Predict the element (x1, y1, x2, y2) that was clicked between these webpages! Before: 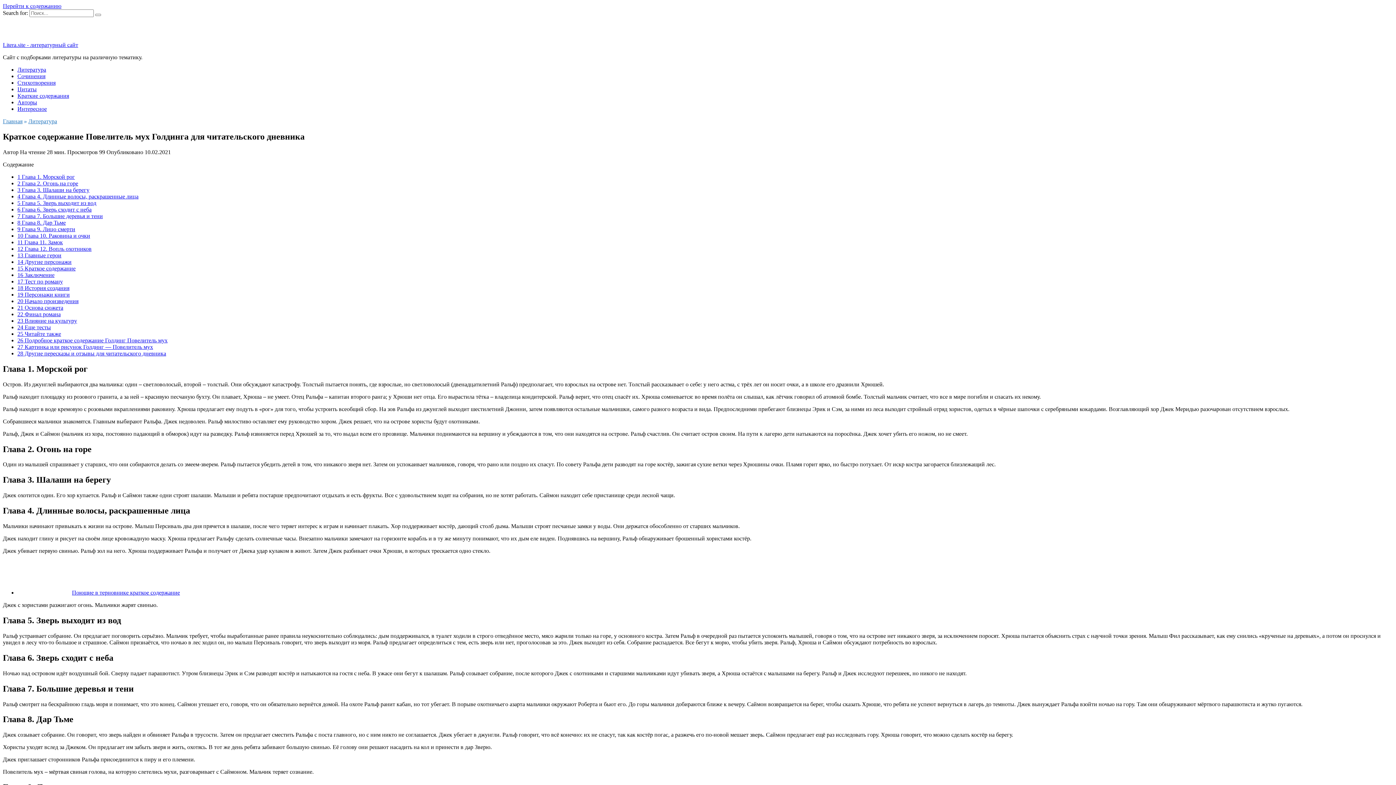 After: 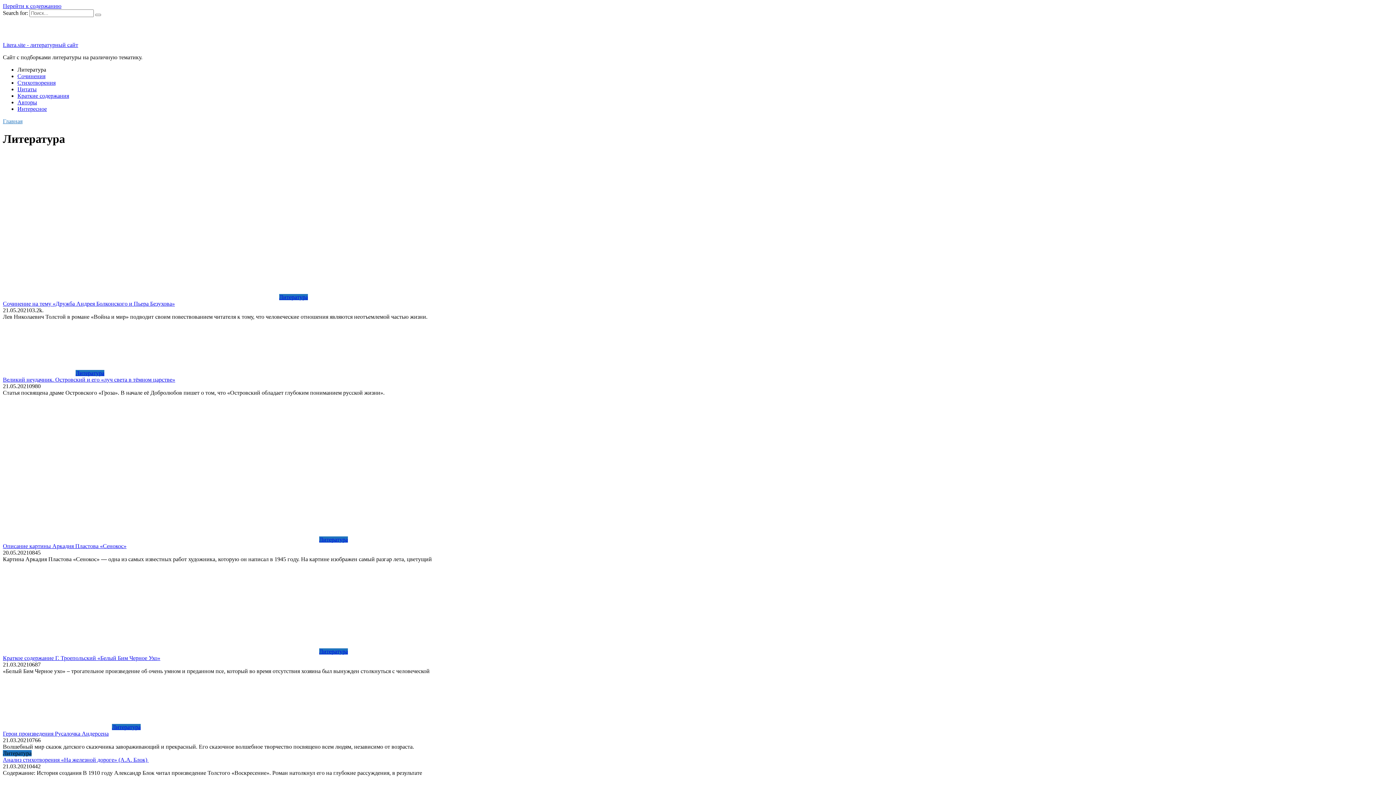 Action: bbox: (28, 118, 57, 124) label: Литература